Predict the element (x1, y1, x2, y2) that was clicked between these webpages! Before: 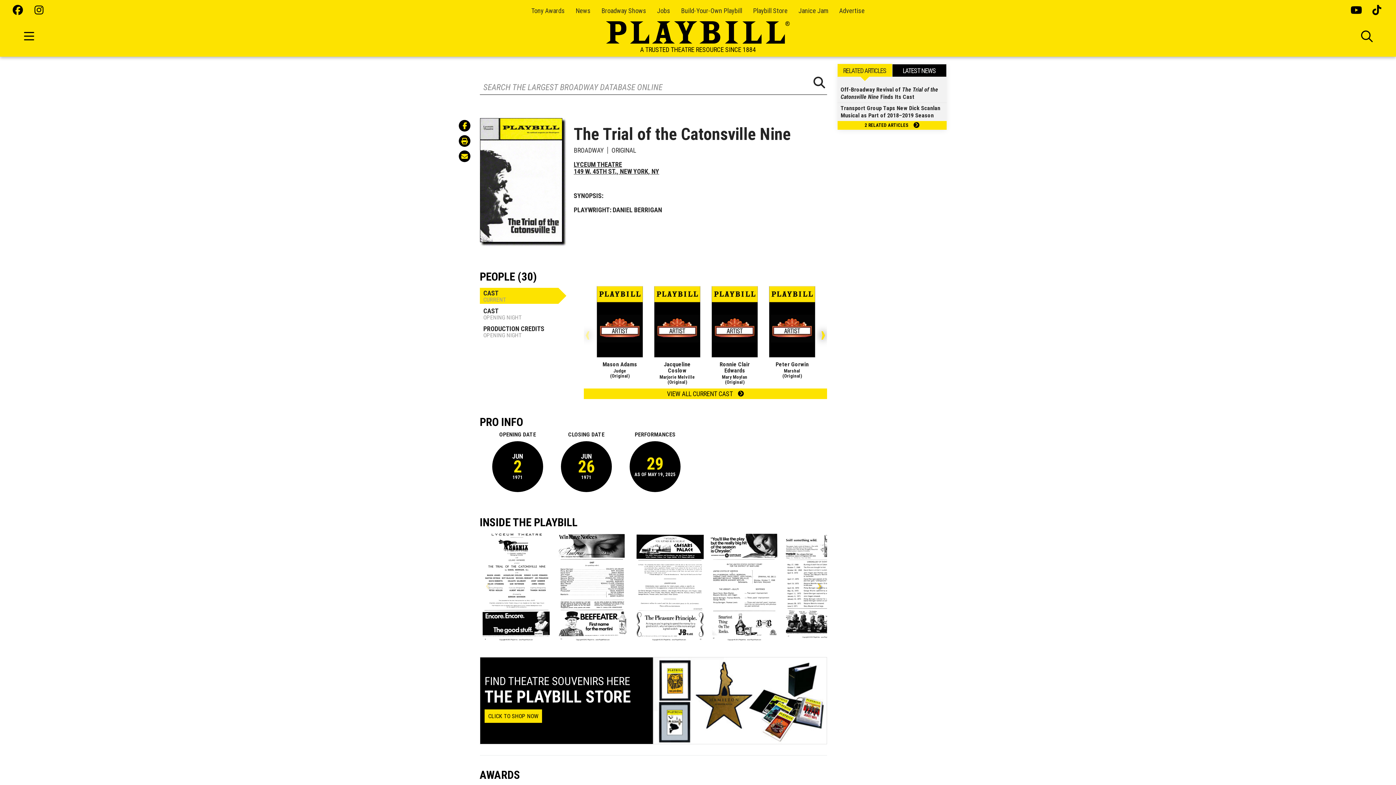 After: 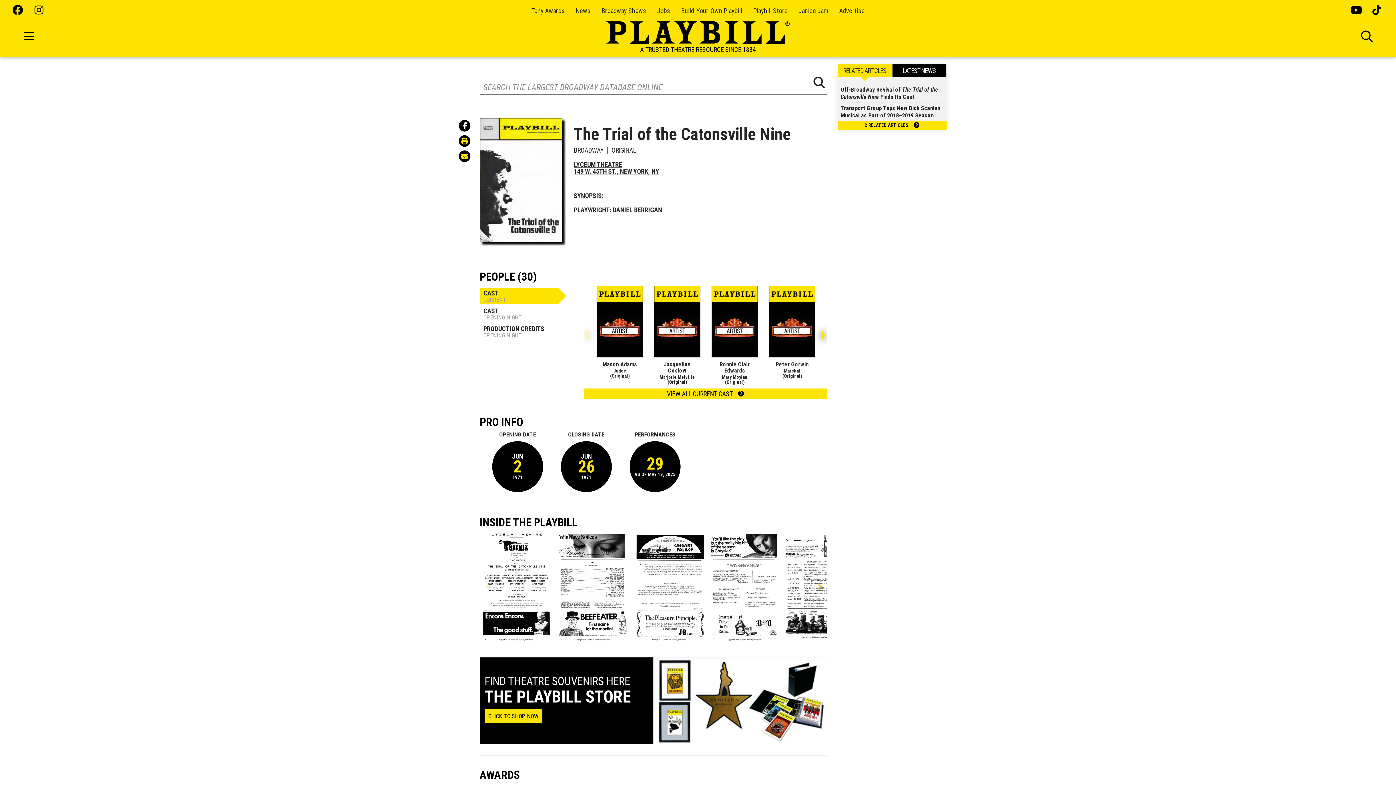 Action: bbox: (458, 120, 470, 131)